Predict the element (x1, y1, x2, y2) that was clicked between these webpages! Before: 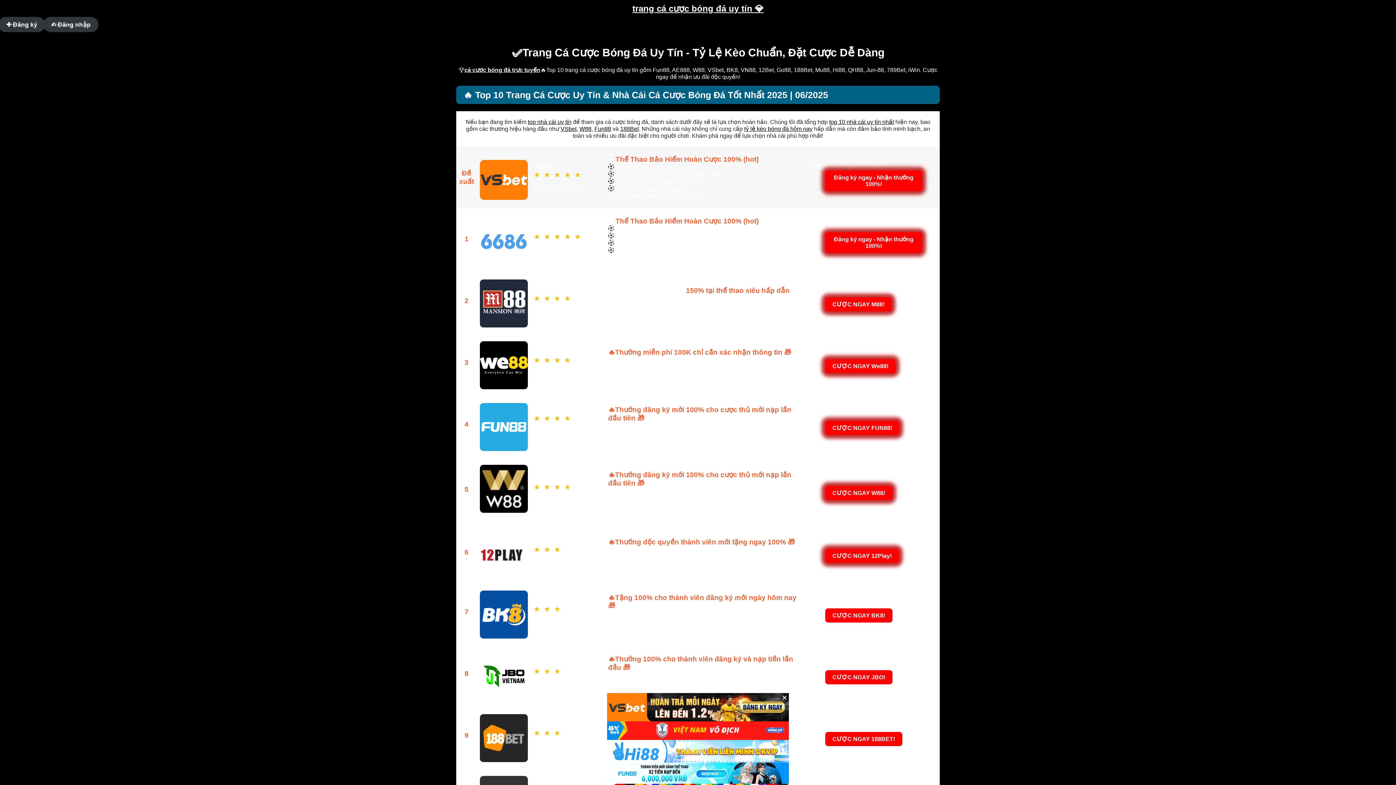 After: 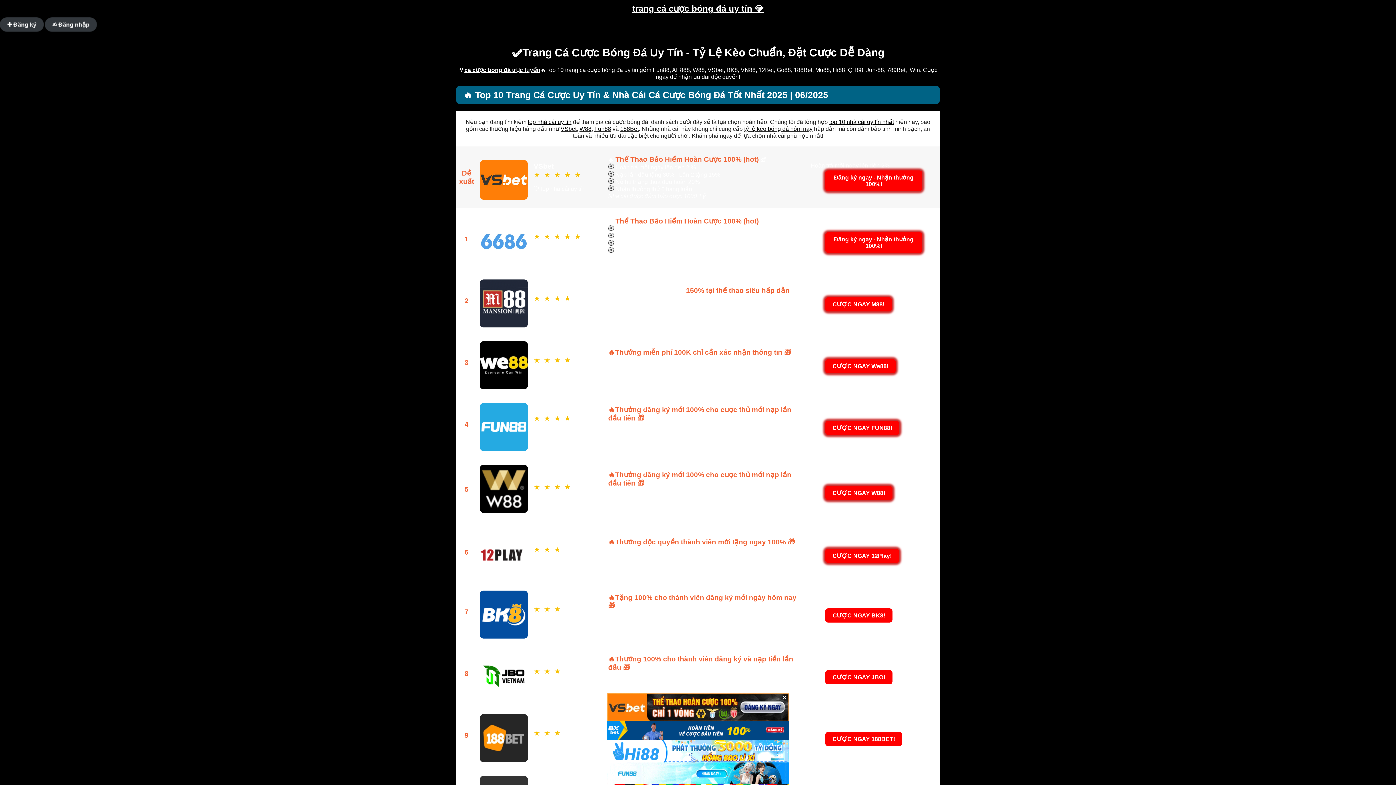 Action: label: cá cược bóng đá trực tuyến bbox: (464, 66, 540, 73)